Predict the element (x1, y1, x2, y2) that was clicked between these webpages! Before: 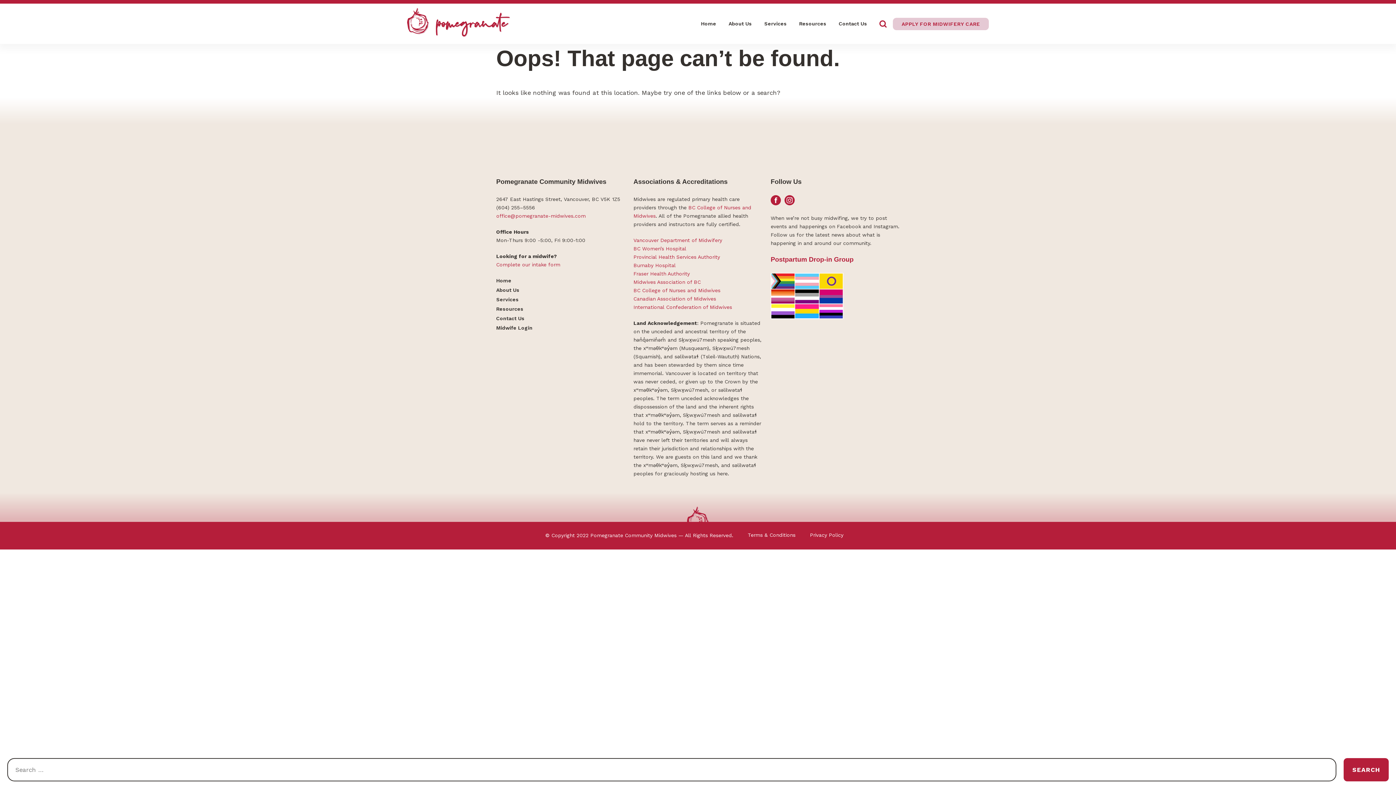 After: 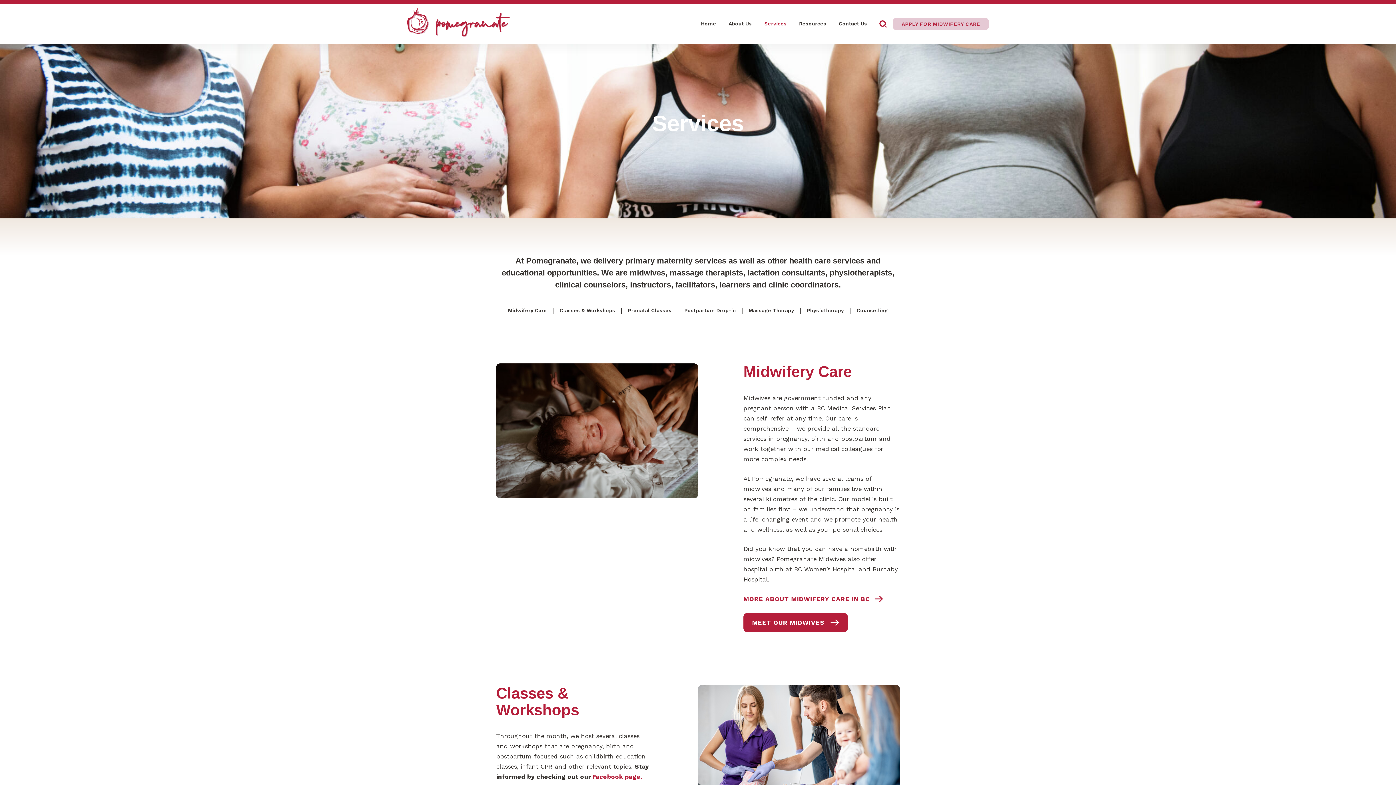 Action: label: Services bbox: (758, 13, 793, 33)